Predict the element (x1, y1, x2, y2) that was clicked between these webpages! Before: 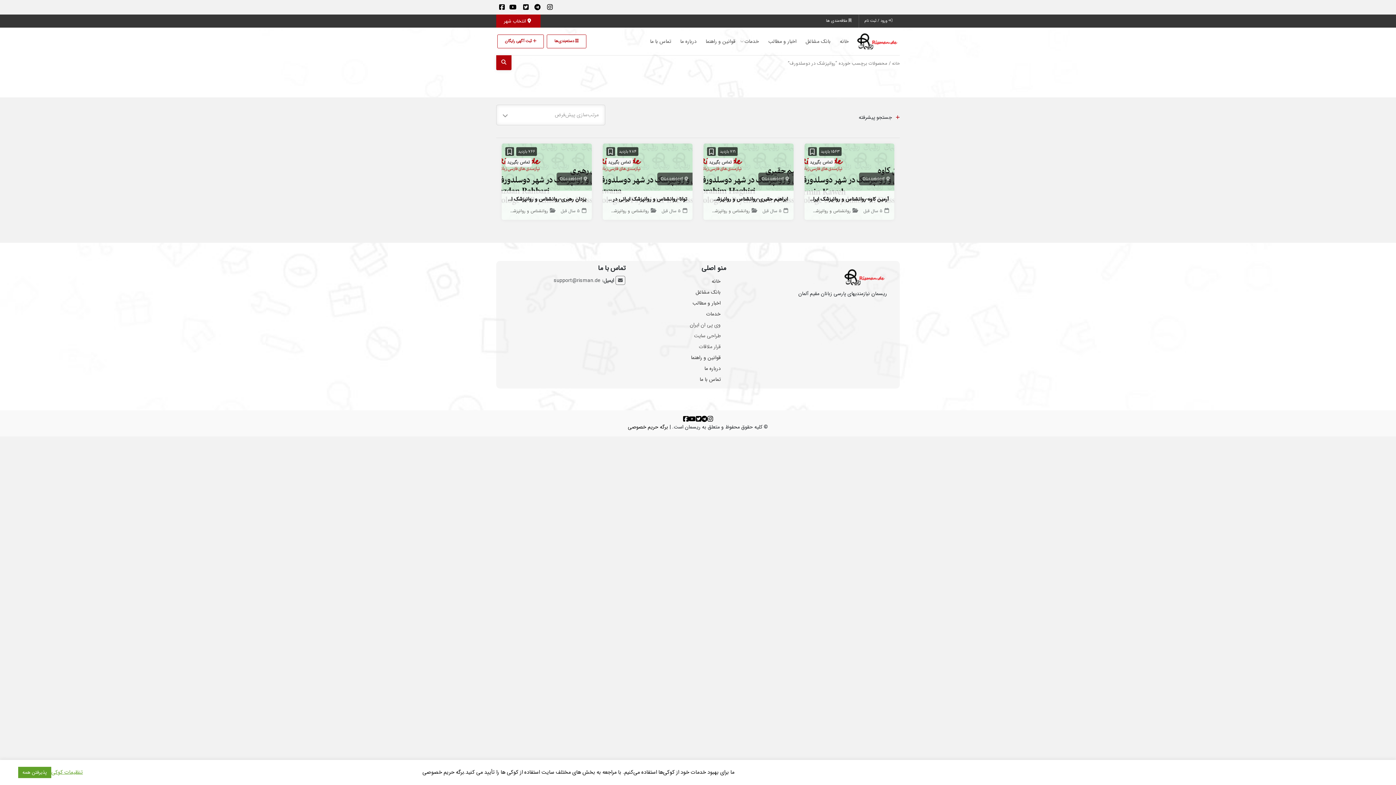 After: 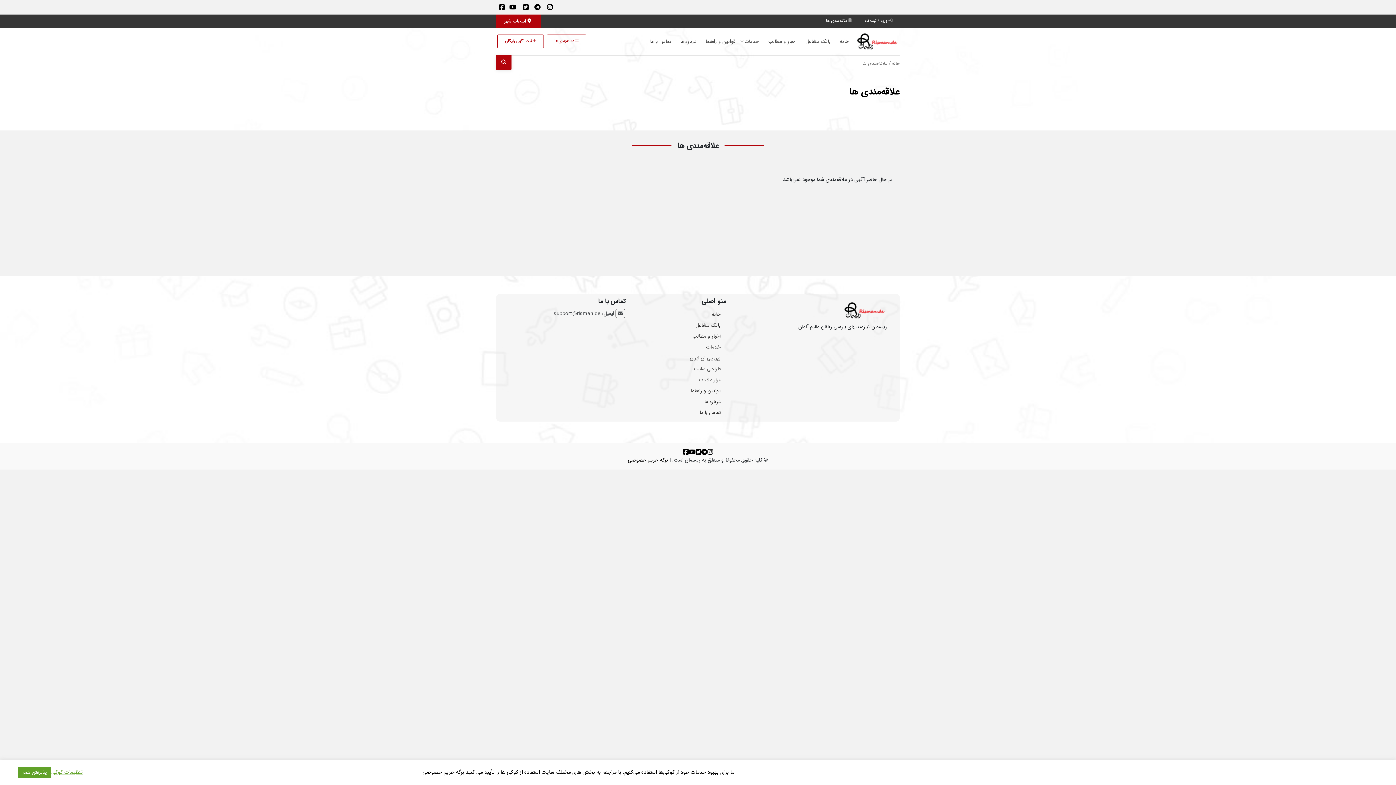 Action: label:  علاقه‌مندی ها bbox: (820, 14, 858, 27)